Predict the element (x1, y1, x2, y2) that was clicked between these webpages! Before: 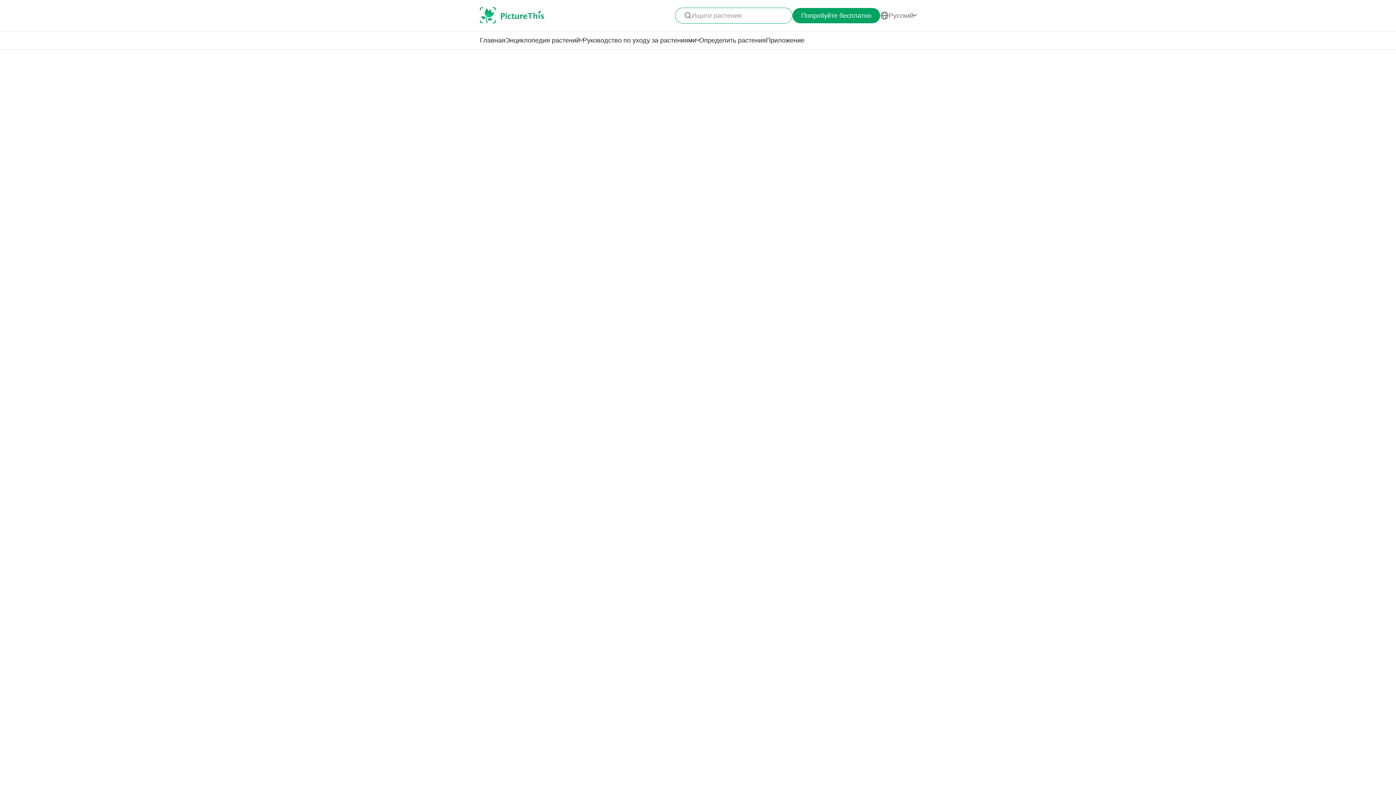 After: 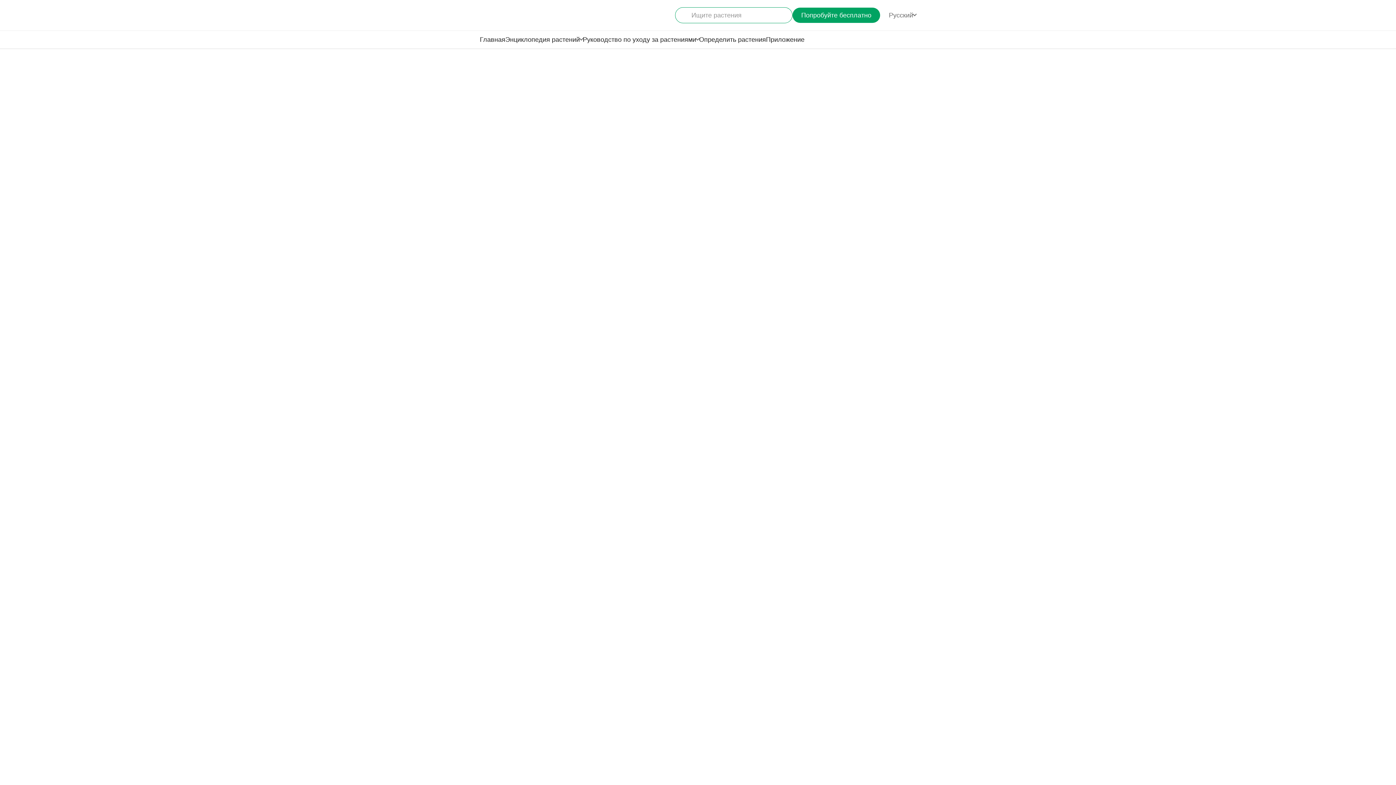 Action: bbox: (480, 7, 544, 24)